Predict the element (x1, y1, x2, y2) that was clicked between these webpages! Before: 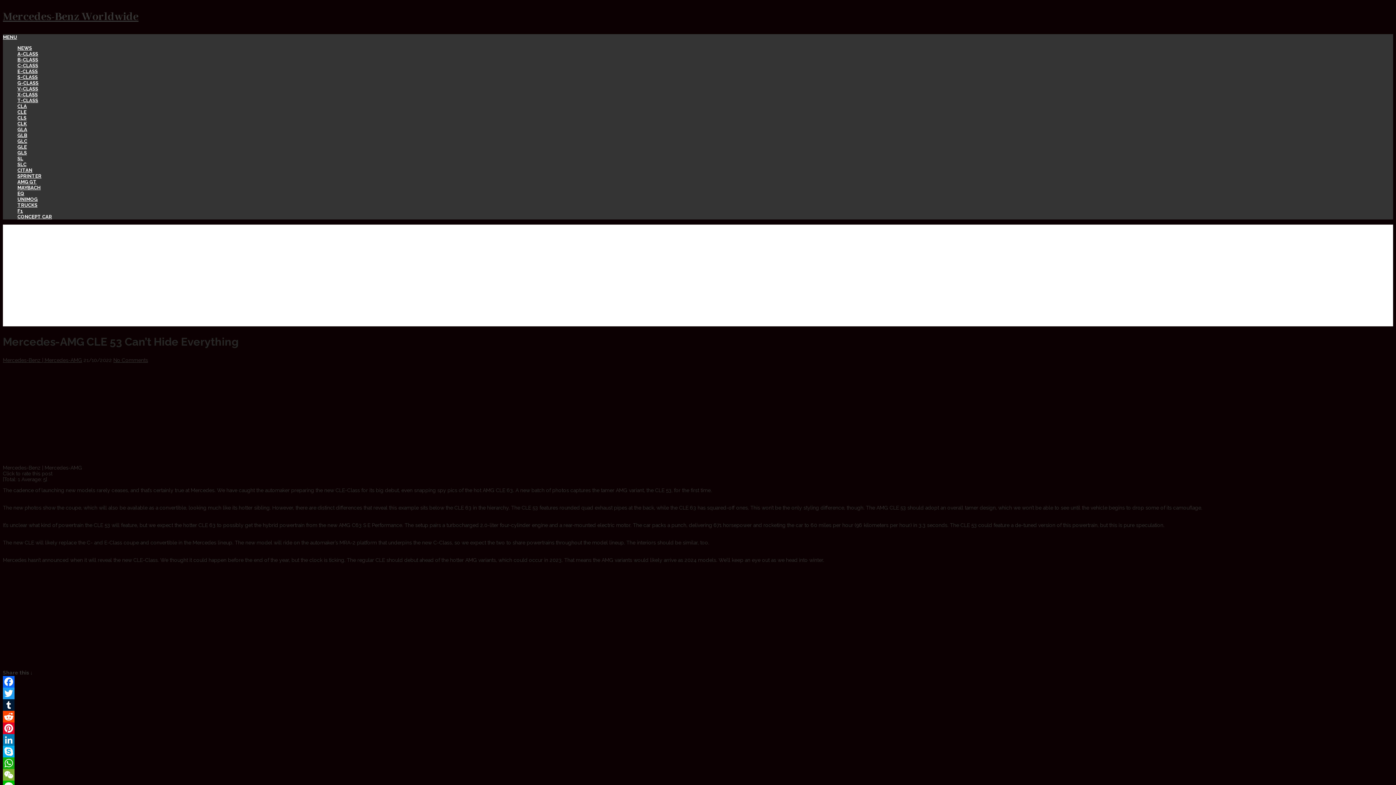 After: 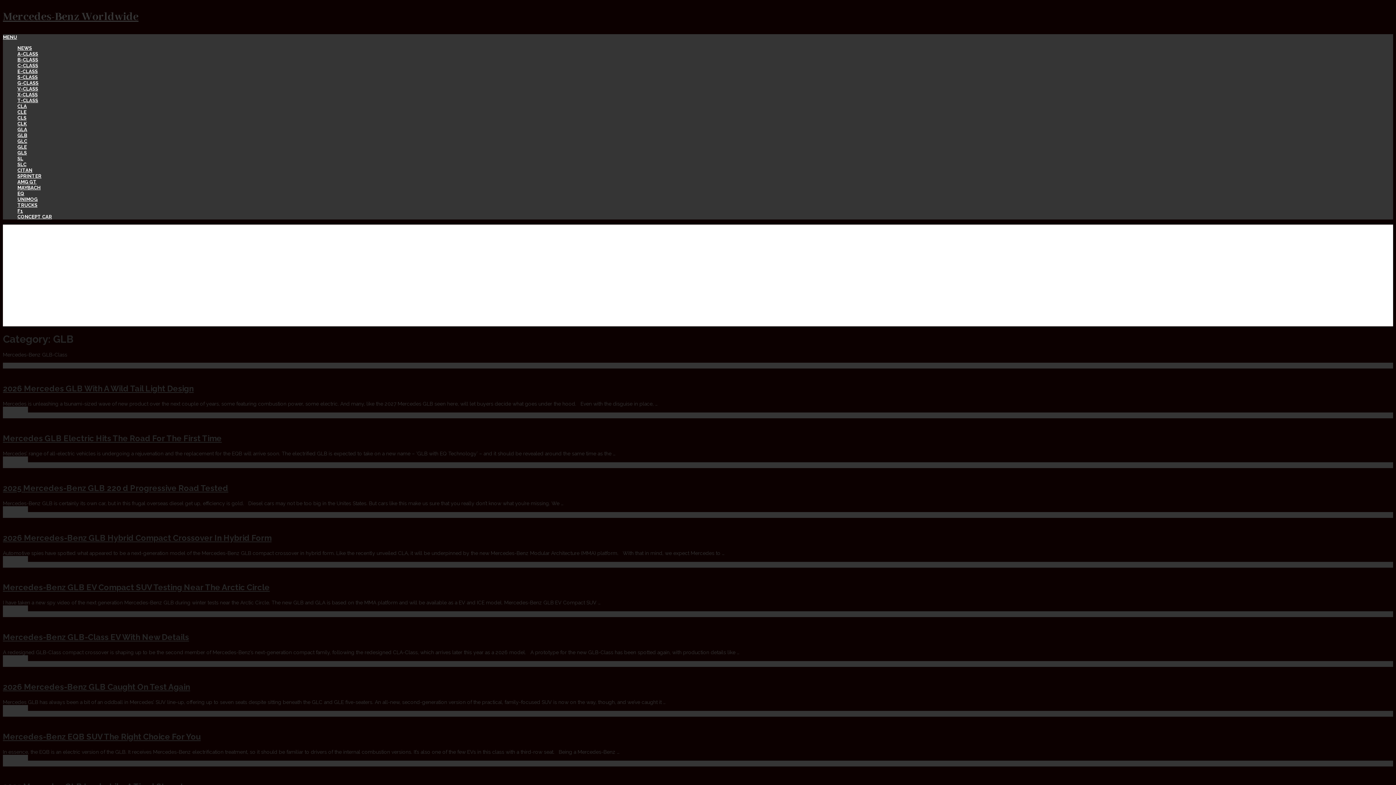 Action: label: GLB bbox: (17, 132, 27, 138)